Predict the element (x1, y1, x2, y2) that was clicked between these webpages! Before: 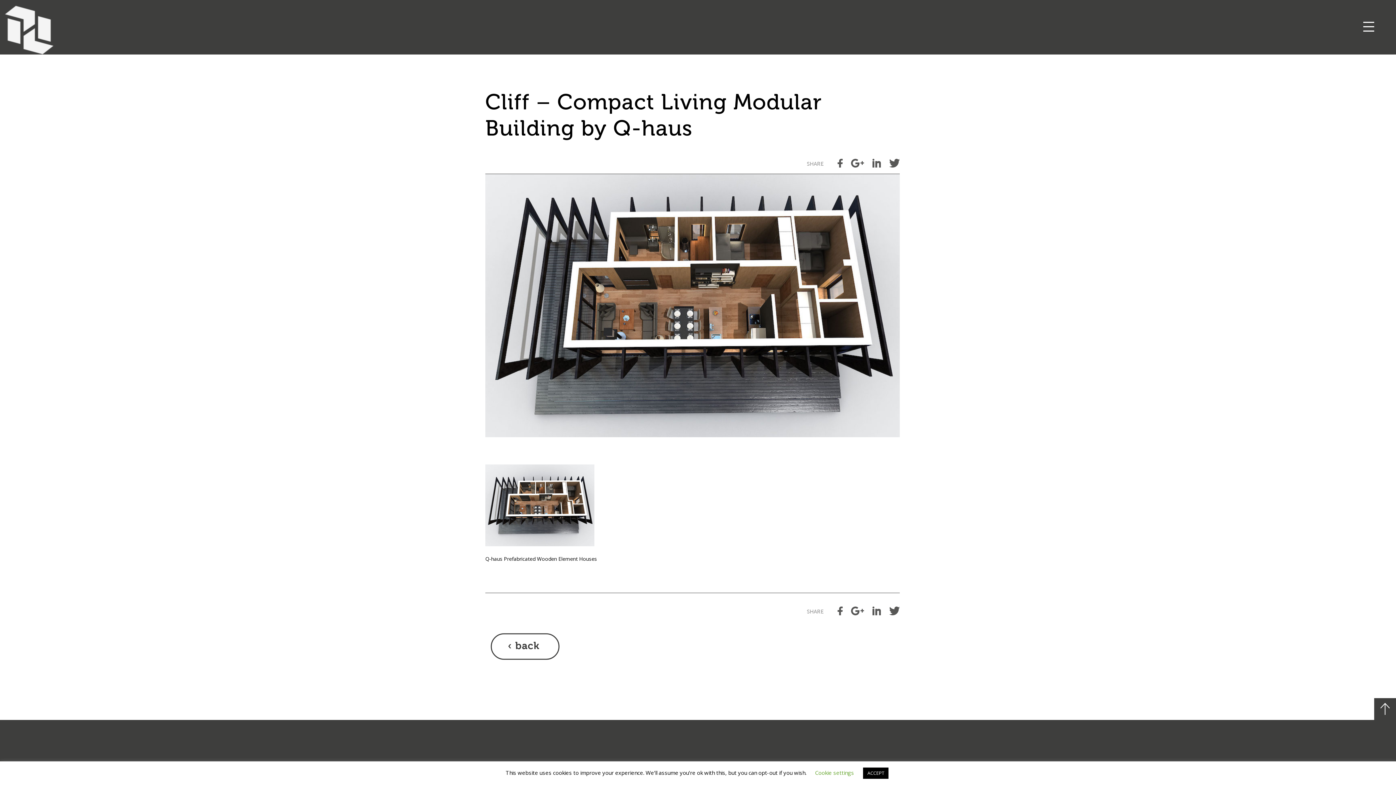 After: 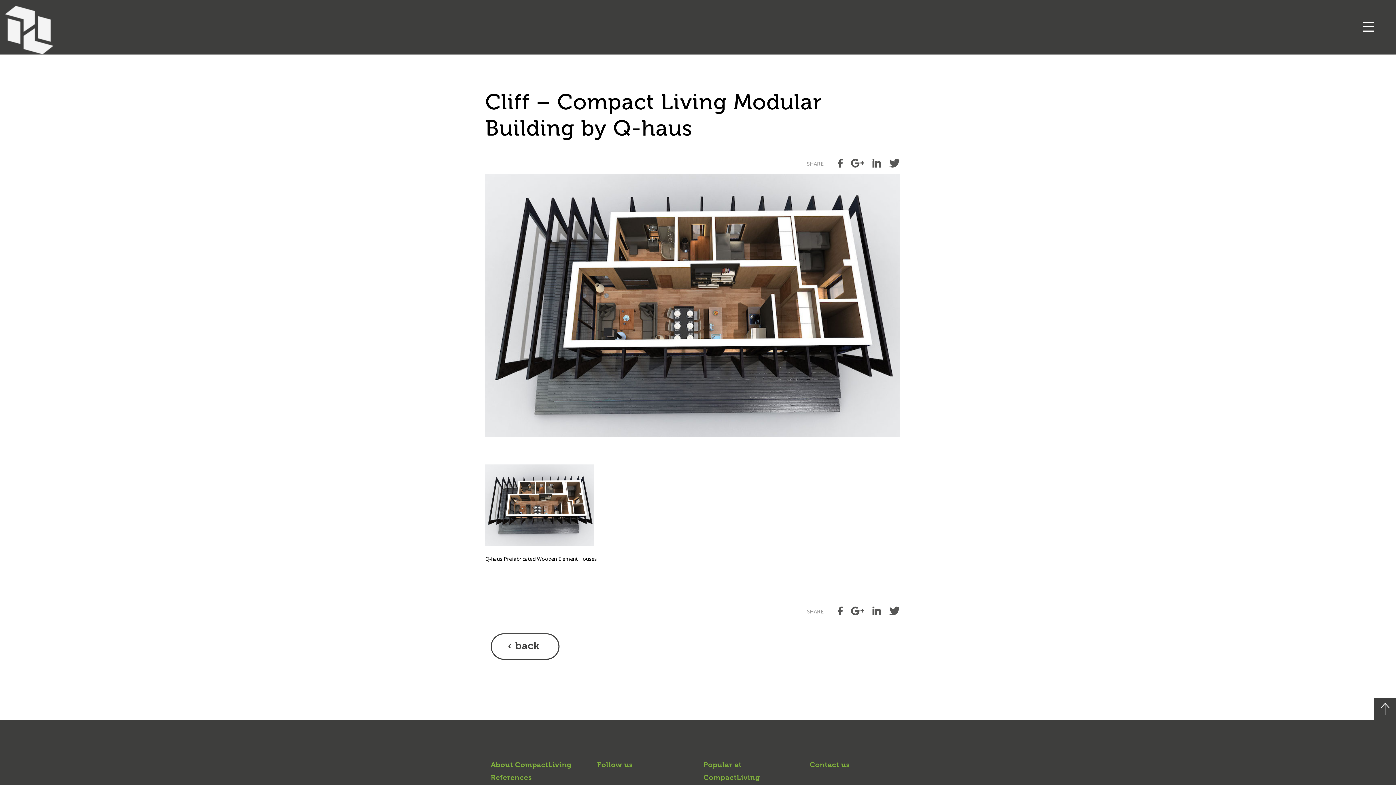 Action: label: ACCEPT bbox: (863, 768, 888, 779)